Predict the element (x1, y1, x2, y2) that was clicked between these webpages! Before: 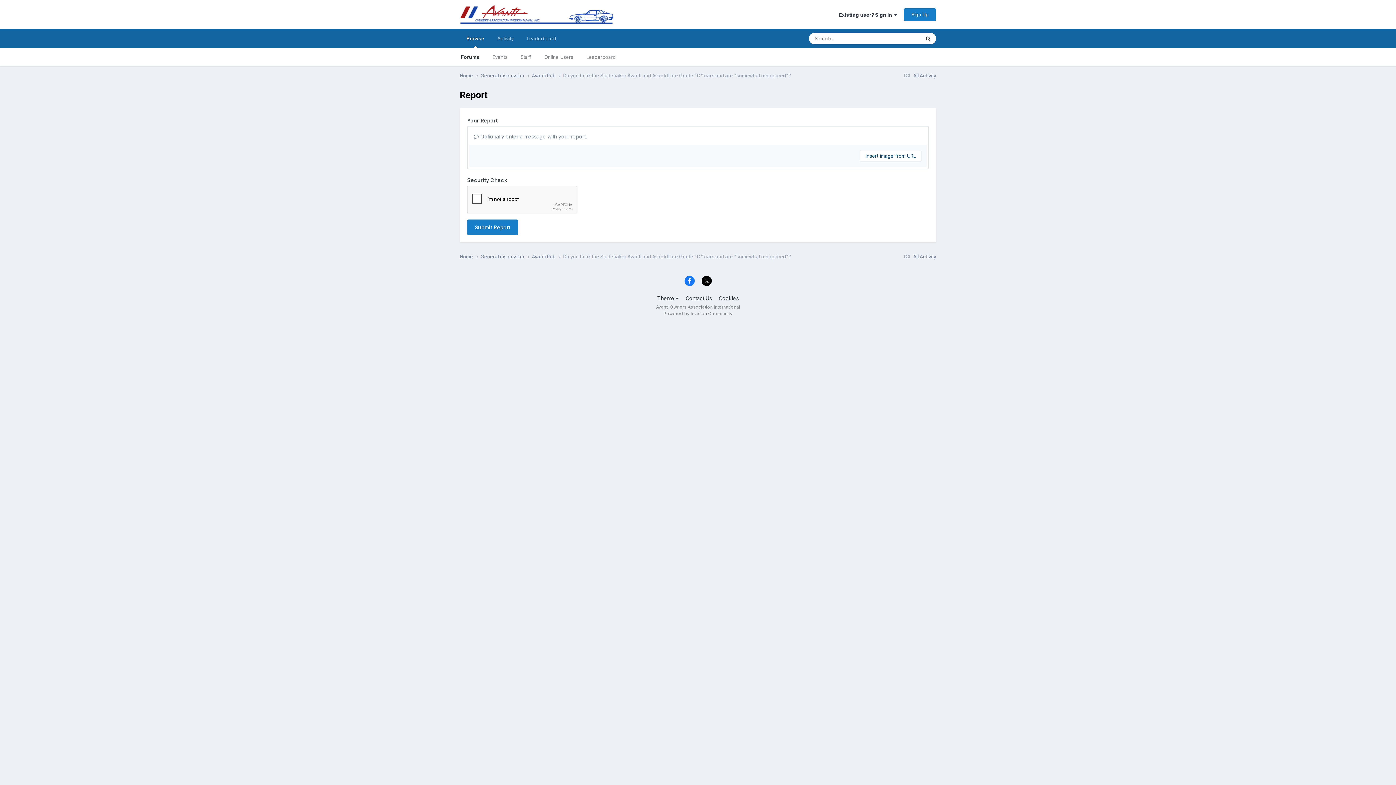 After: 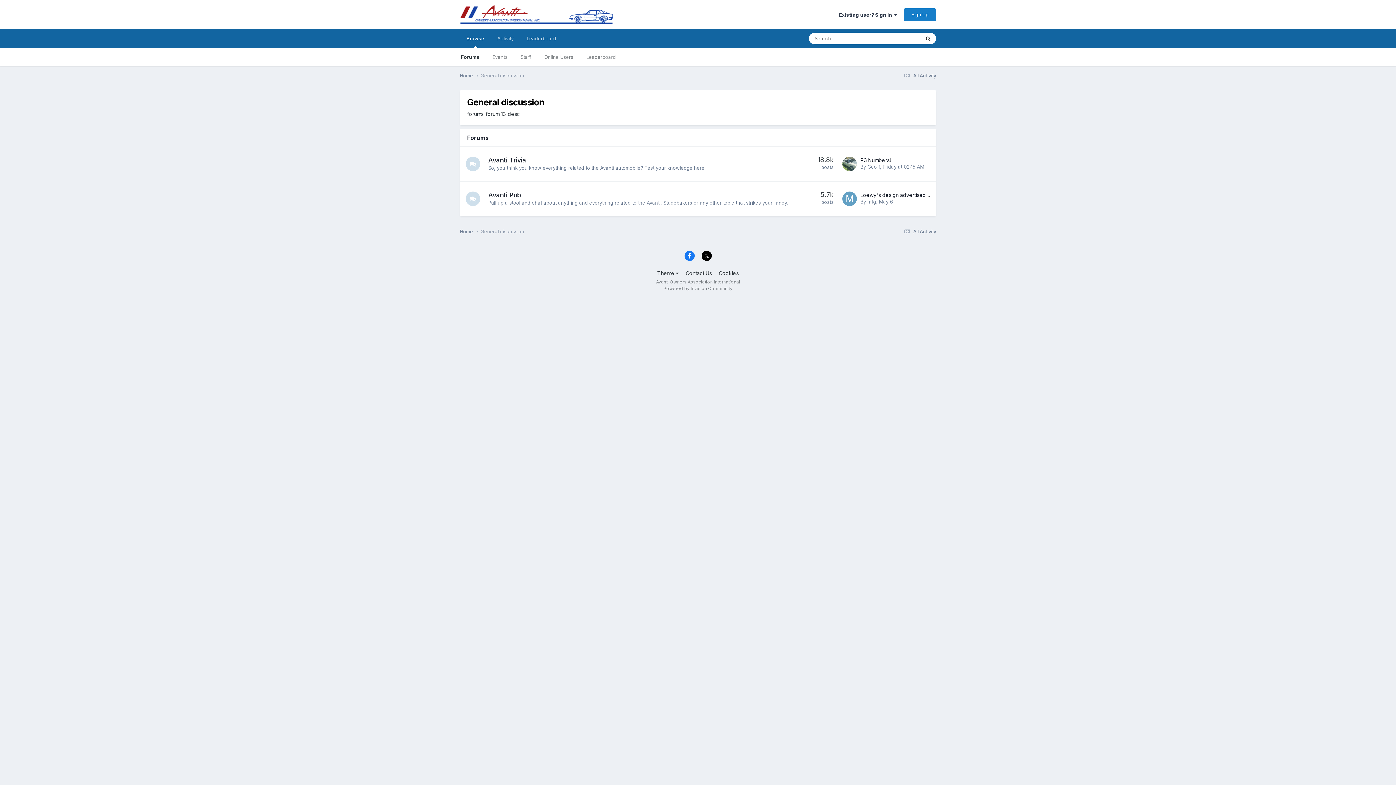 Action: bbox: (480, 72, 532, 79) label: General discussion 